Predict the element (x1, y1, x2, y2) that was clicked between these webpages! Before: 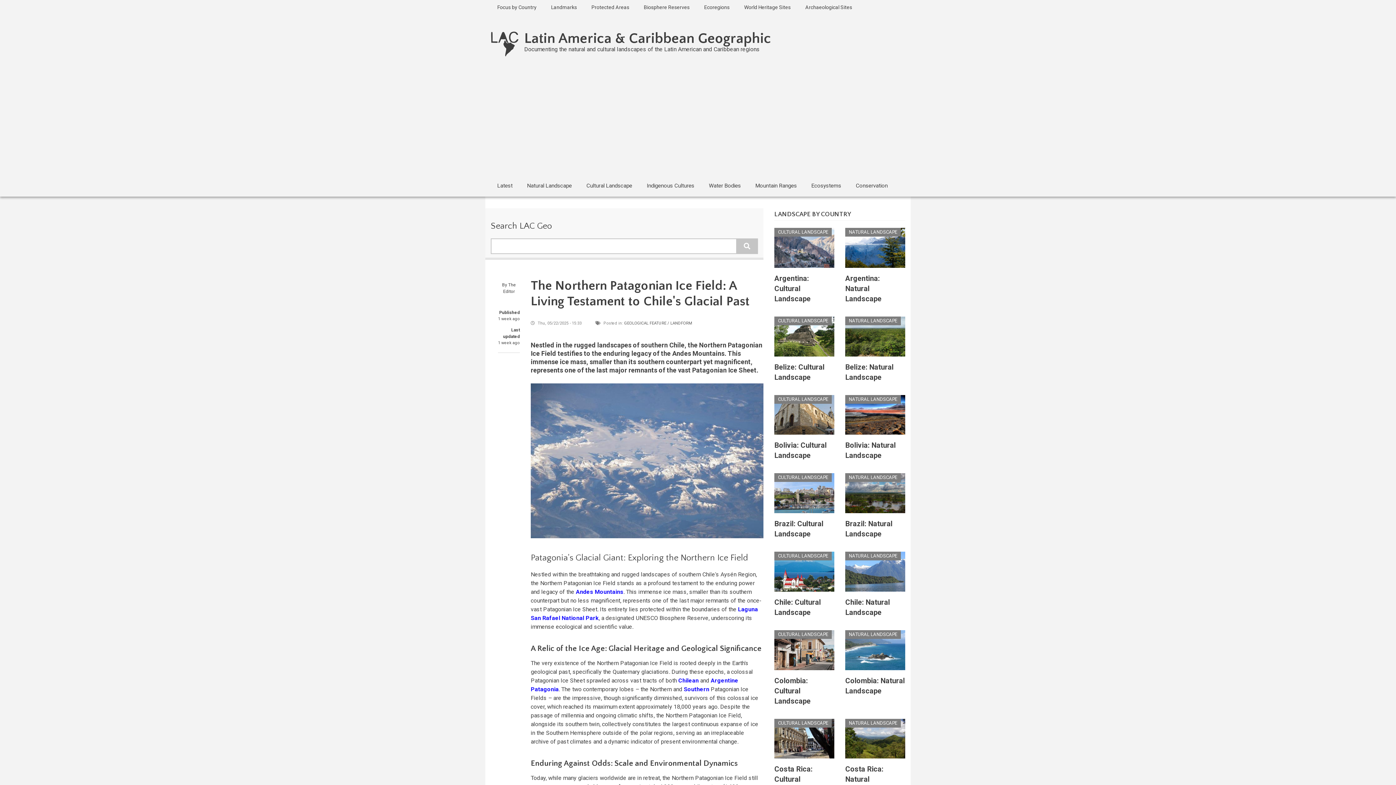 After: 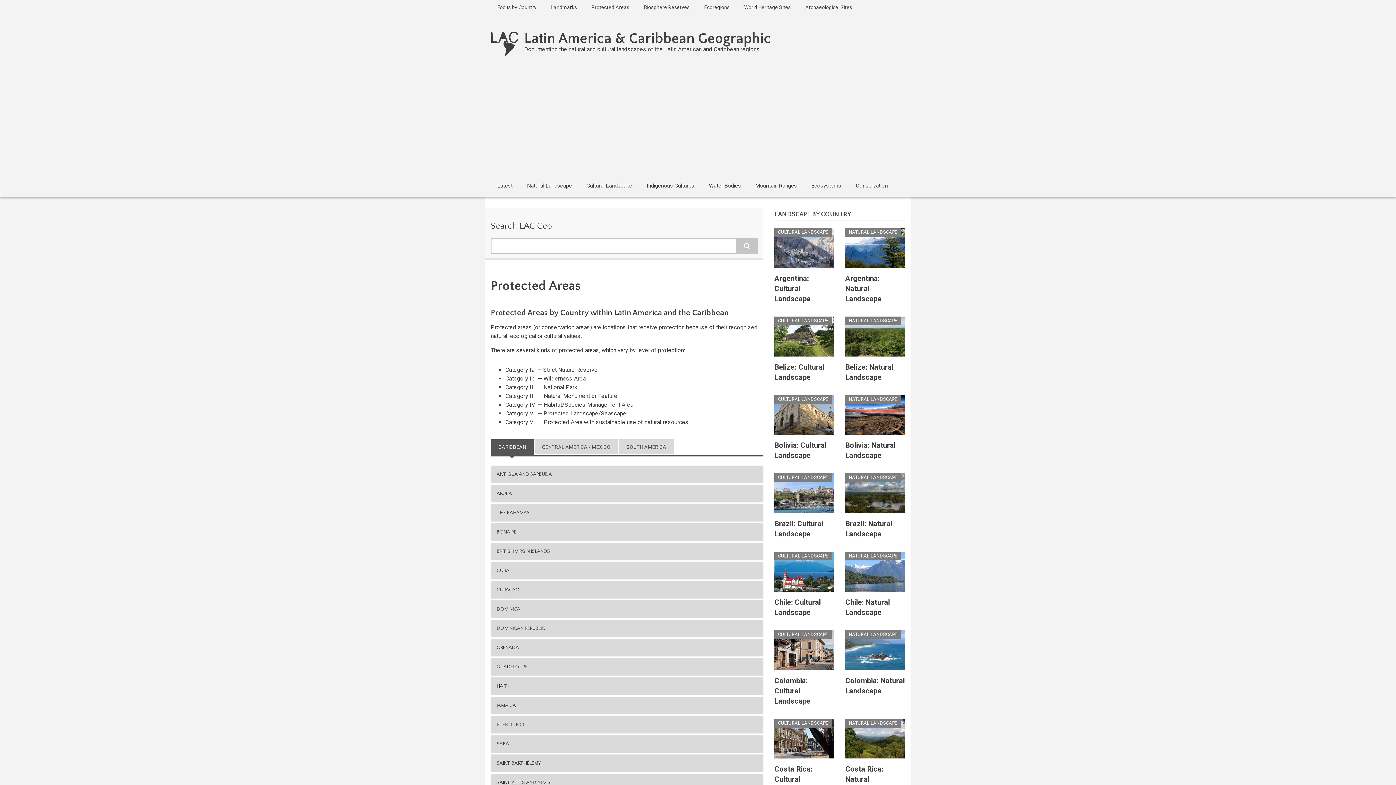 Action: label: Protected Areas bbox: (585, 0, 636, 14)